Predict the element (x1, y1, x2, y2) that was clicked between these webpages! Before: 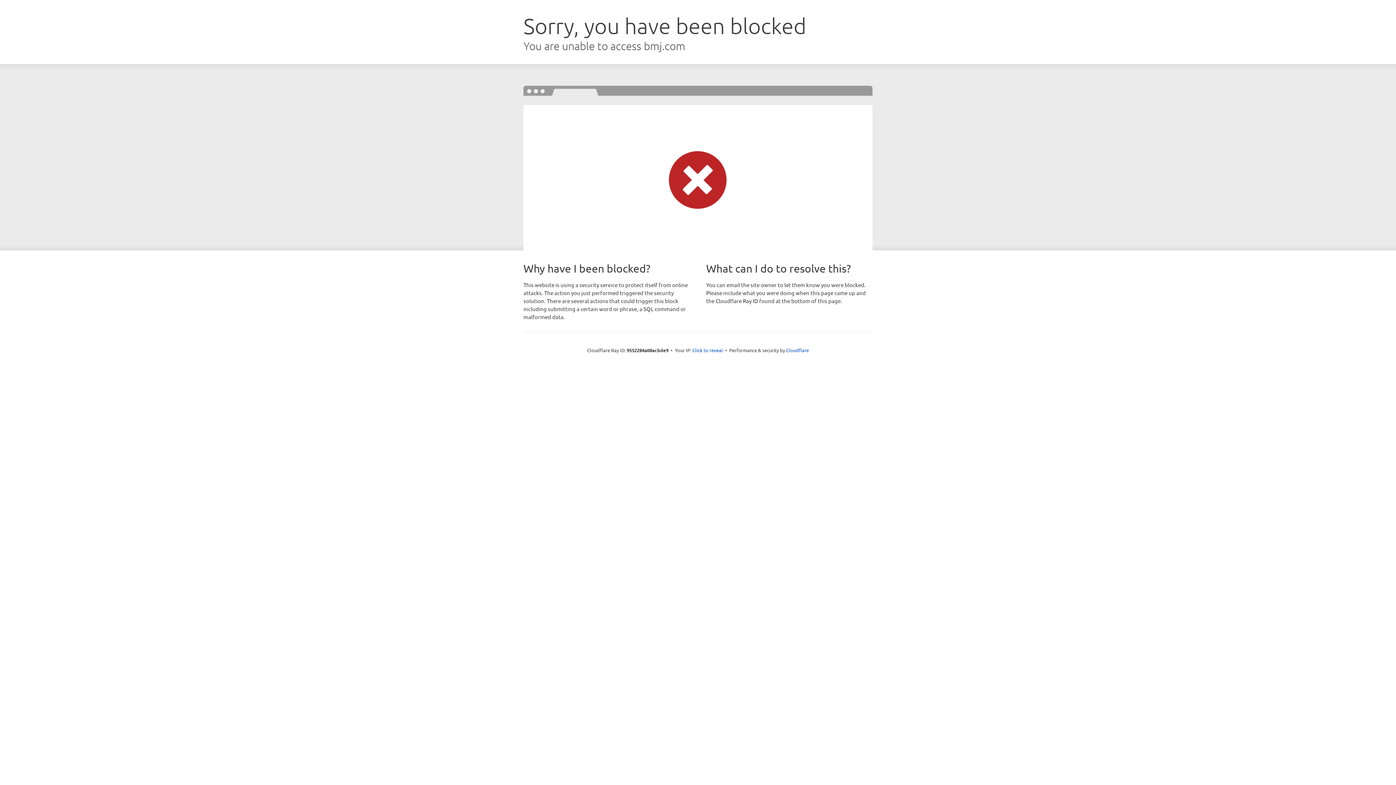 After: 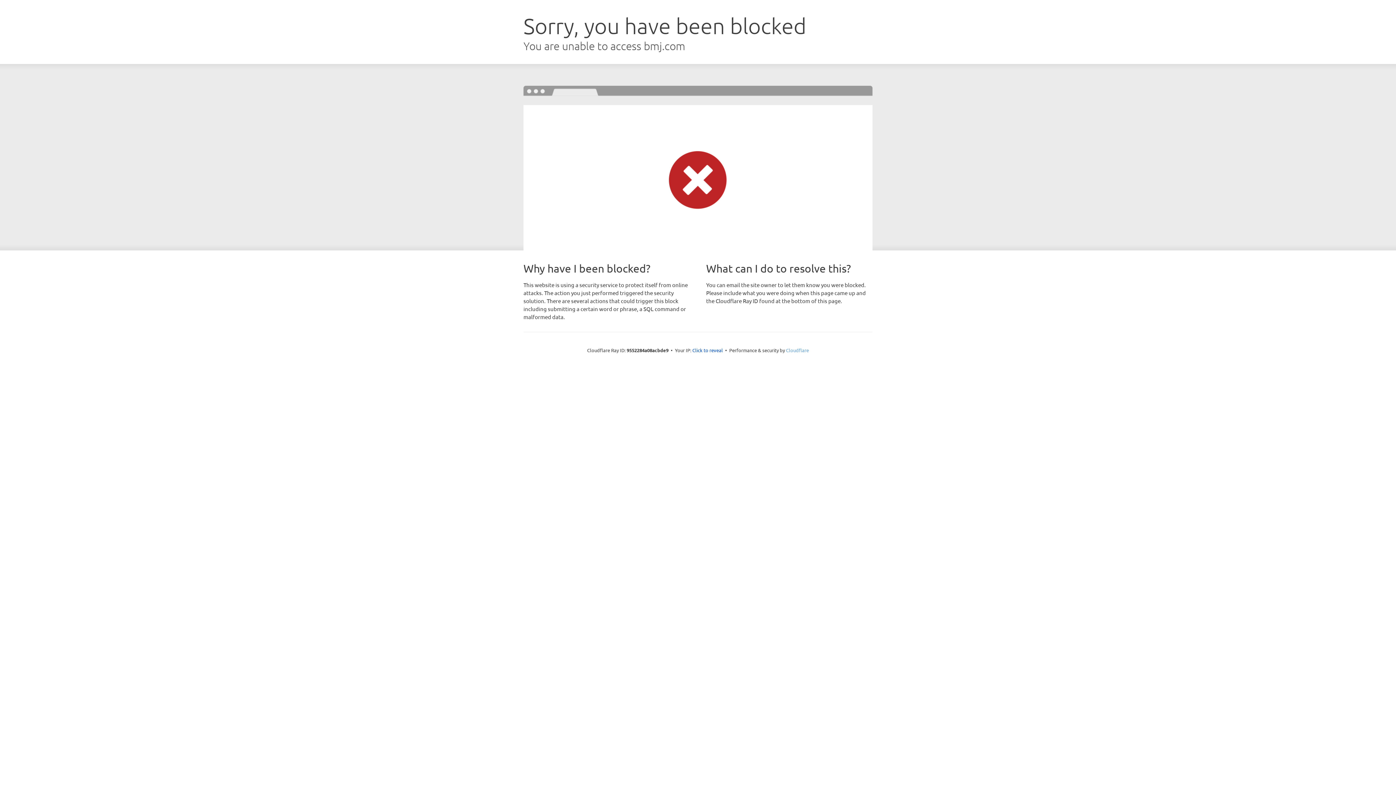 Action: bbox: (786, 347, 809, 353) label: Cloudflare